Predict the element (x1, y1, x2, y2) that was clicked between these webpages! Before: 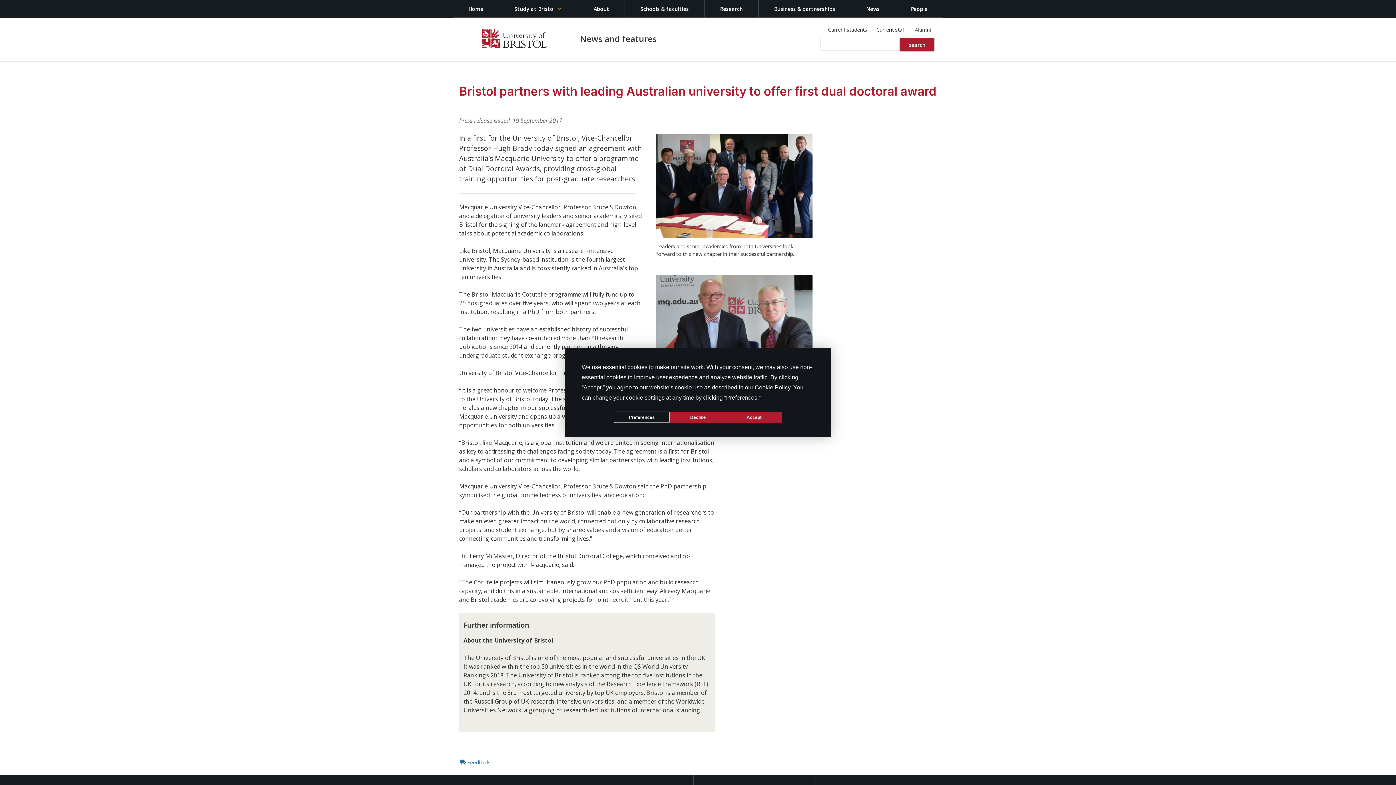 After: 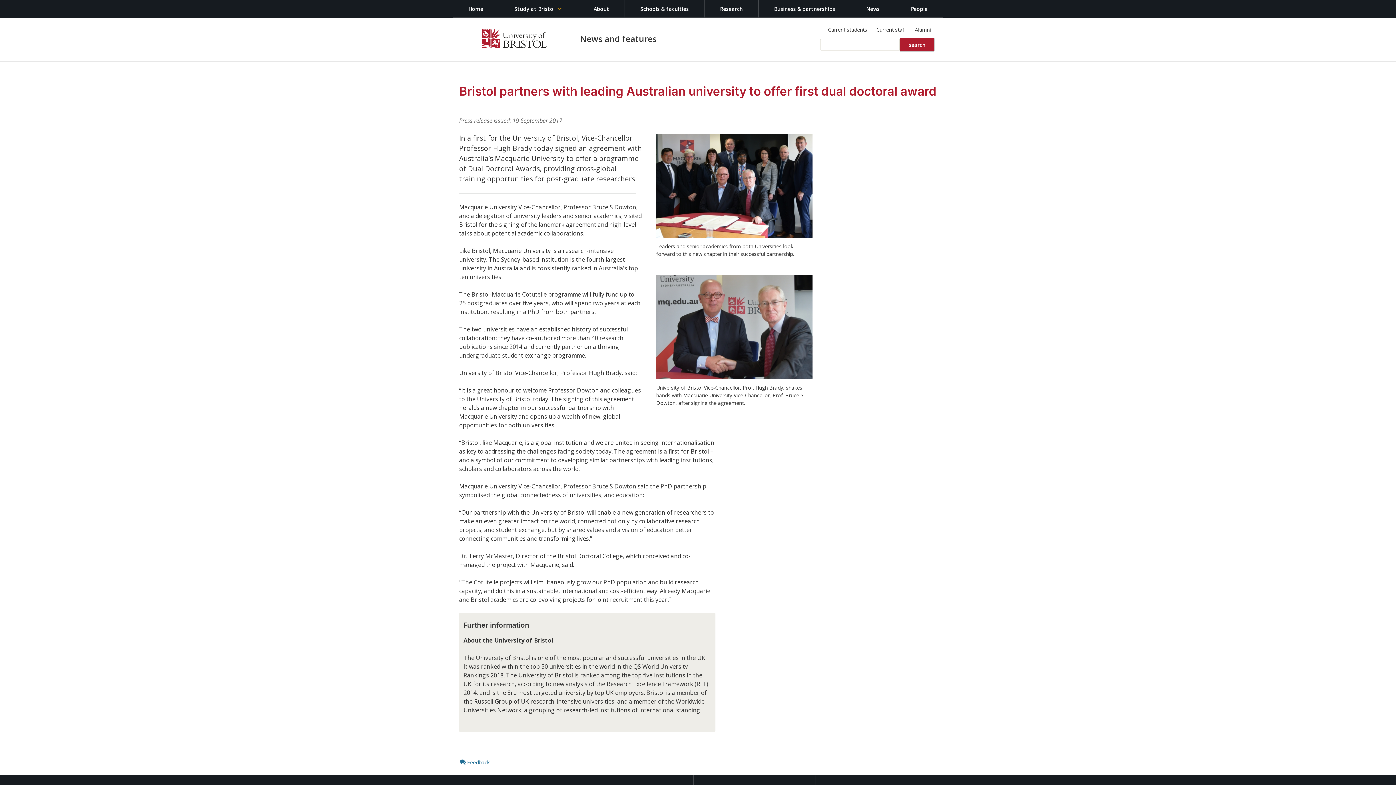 Action: label: Accept bbox: (726, 411, 782, 423)